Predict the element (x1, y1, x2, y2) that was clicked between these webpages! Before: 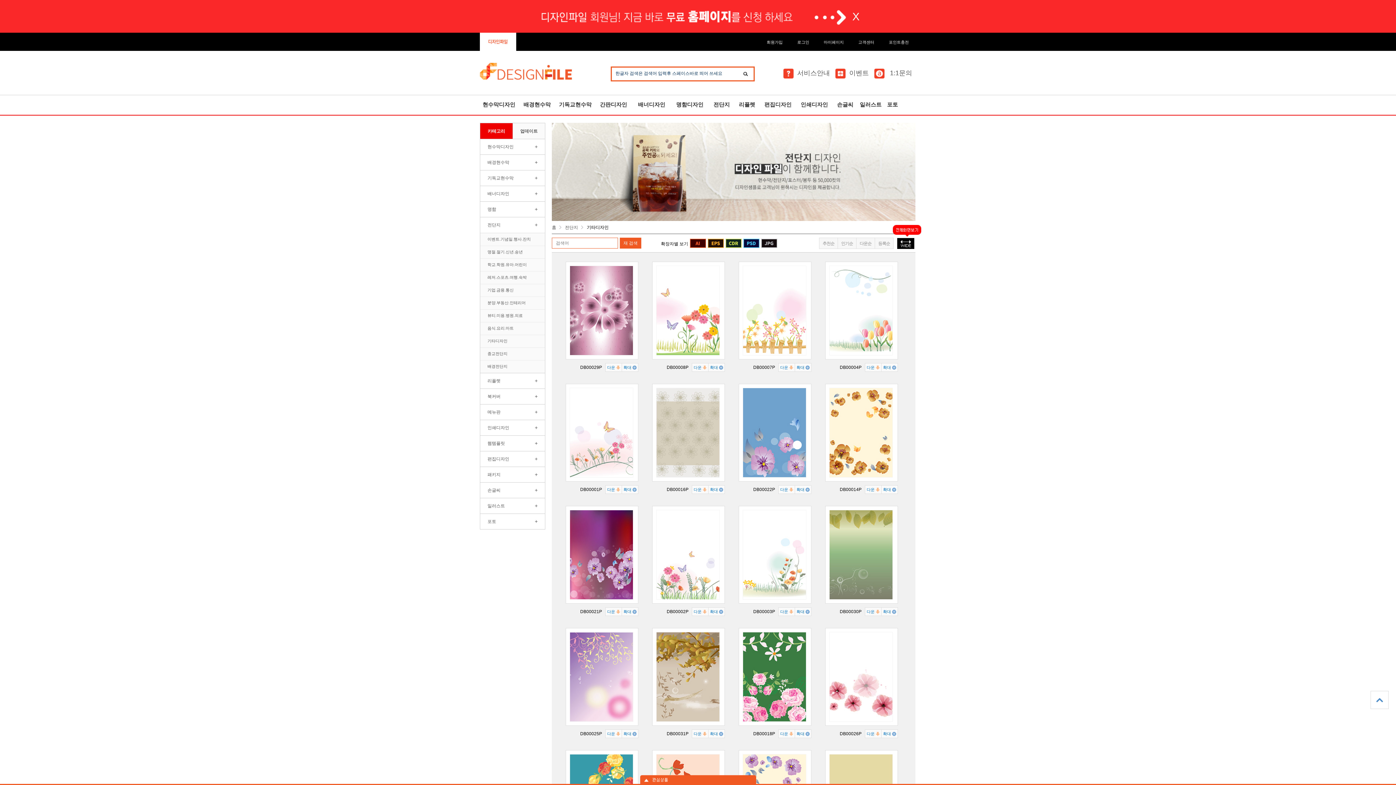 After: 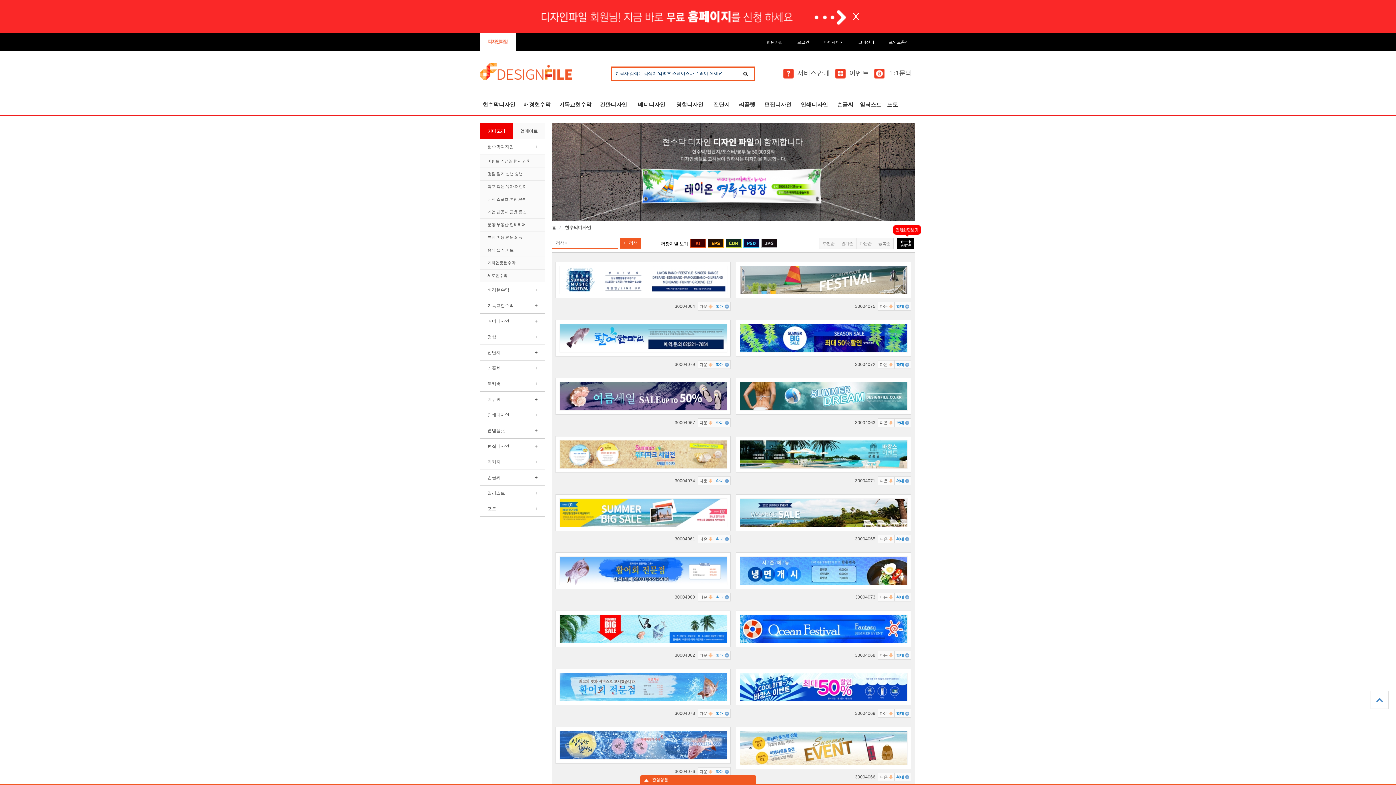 Action: bbox: (480, 95, 518, 114) label: 현수막디자인